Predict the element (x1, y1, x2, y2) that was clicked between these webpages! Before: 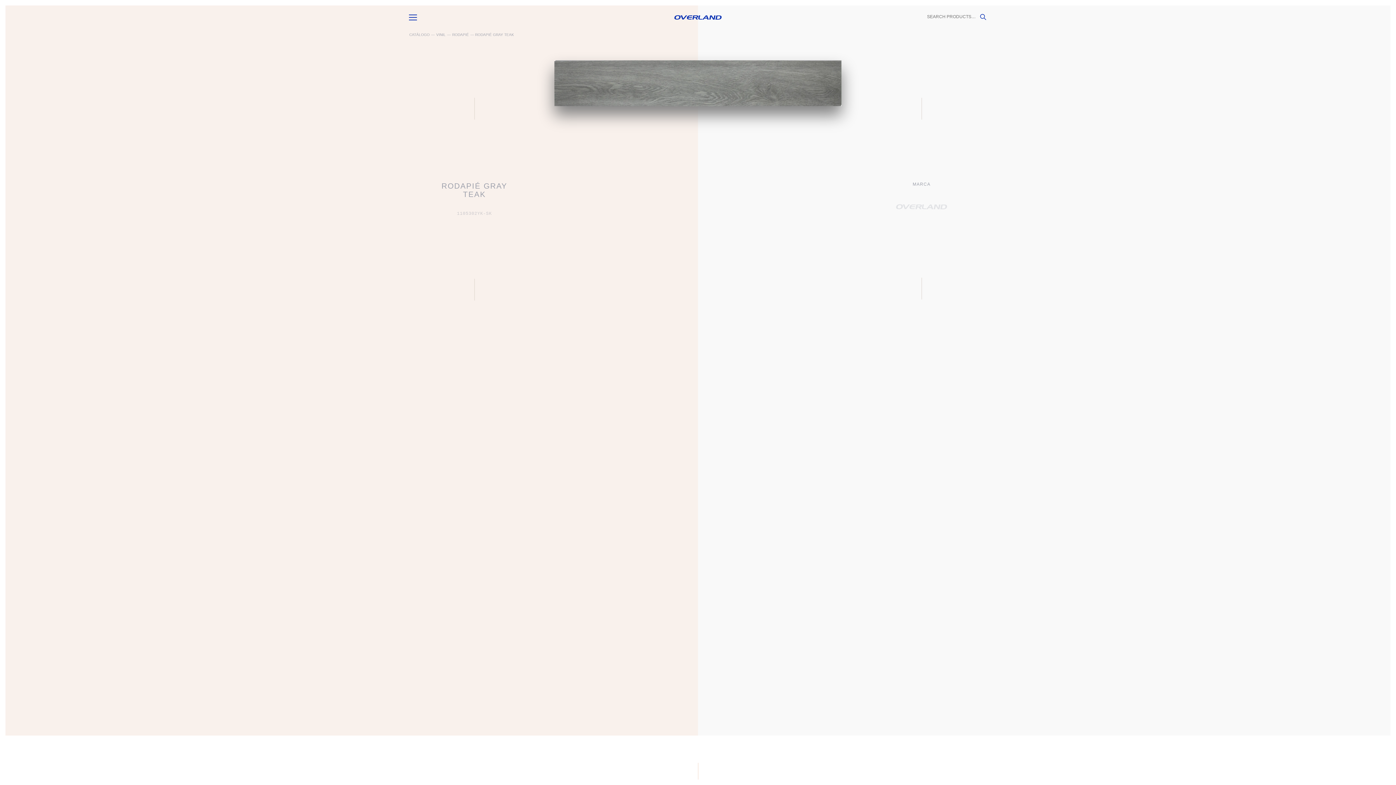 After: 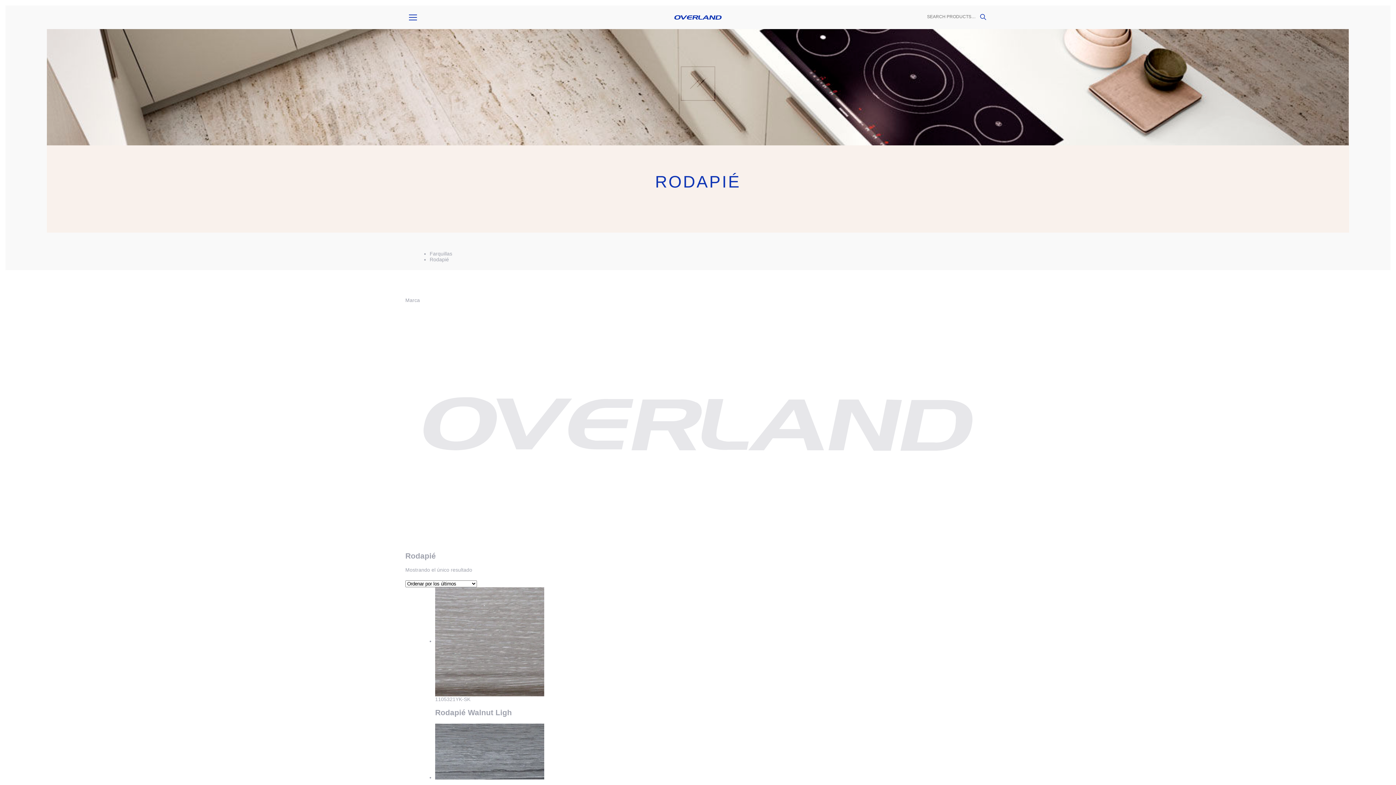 Action: label: RODAPIÉ bbox: (452, 32, 469, 36)